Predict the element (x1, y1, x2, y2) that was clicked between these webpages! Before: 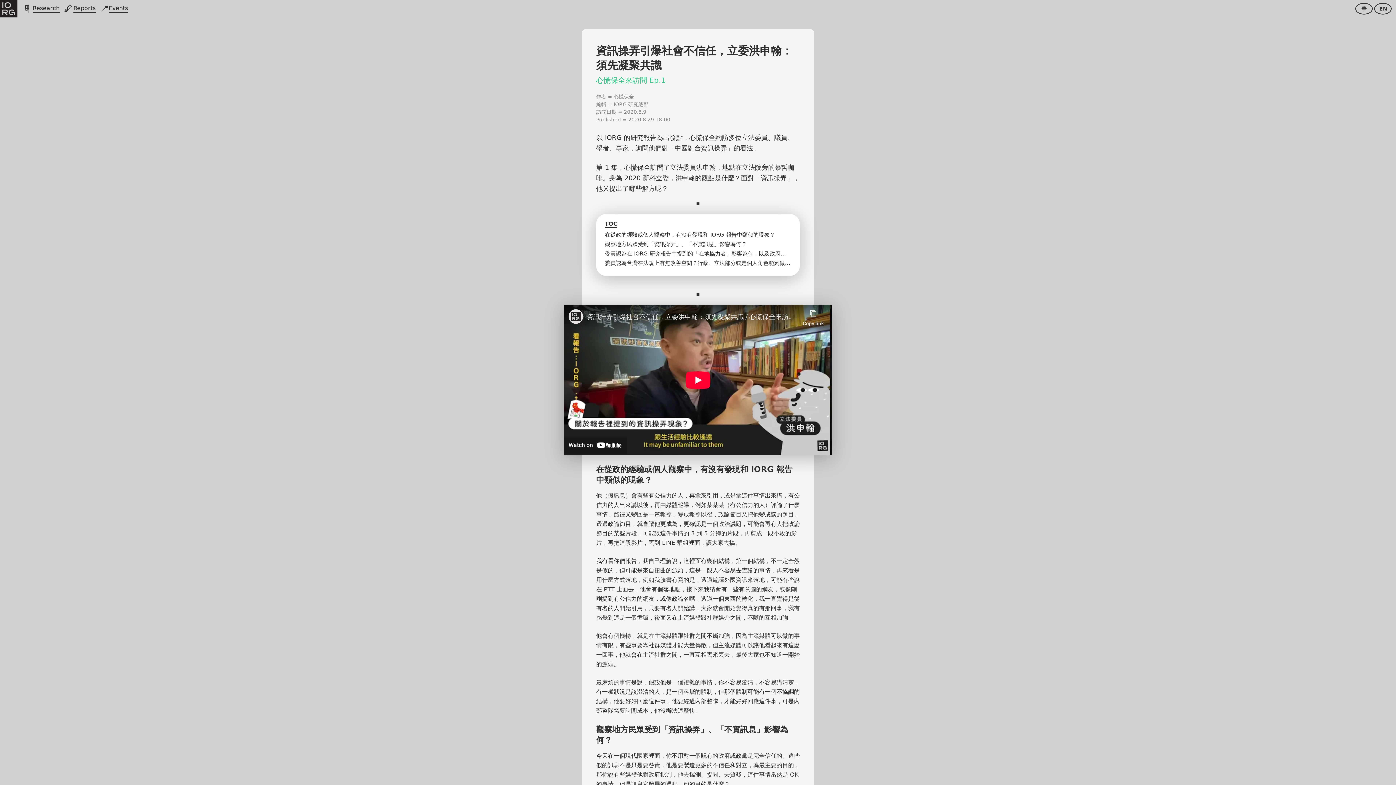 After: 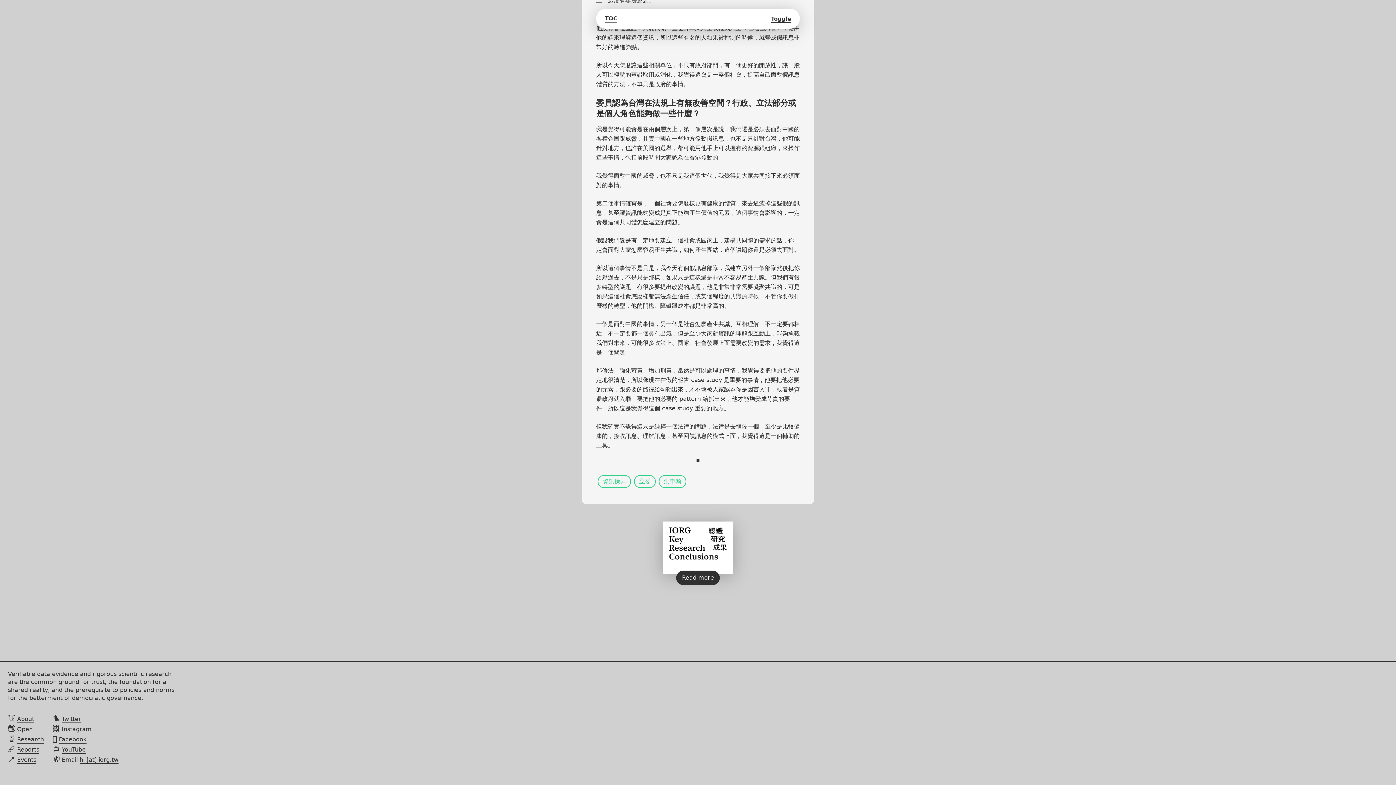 Action: bbox: (605, 260, 812, 267) label: 委員認為台灣在法規上有無改善空間？行政、立法部分或是個人角色能夠做一些什麼？